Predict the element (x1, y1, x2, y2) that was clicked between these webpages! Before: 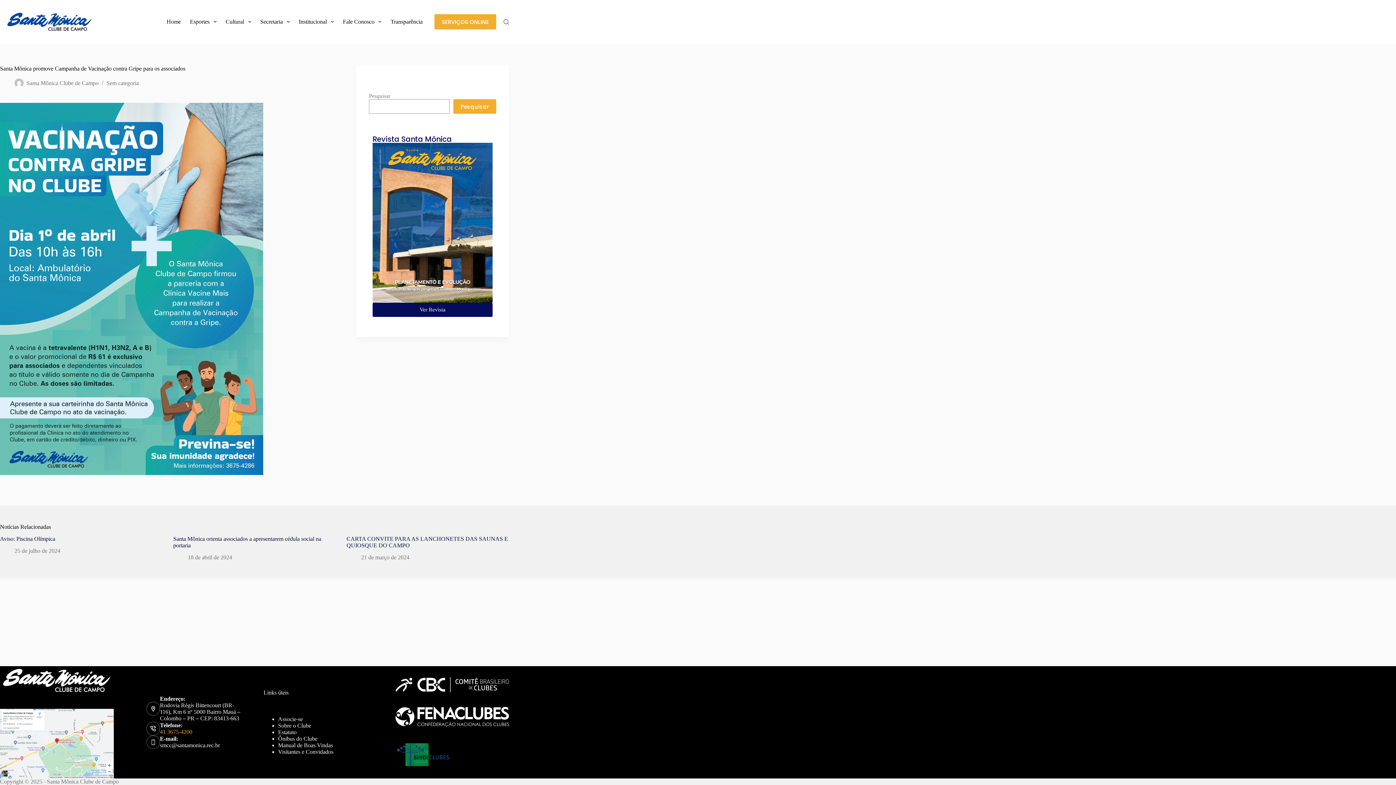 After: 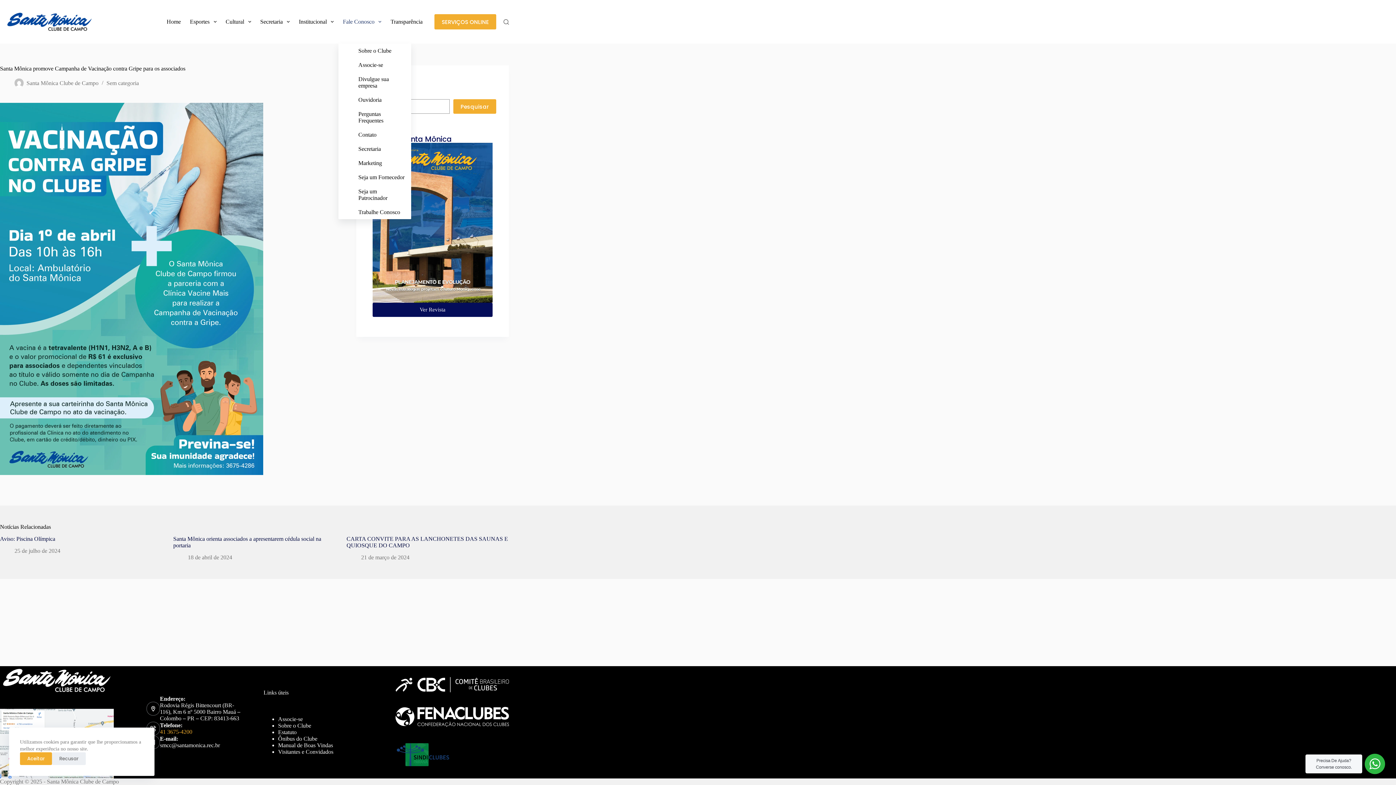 Action: bbox: (338, 0, 386, 43) label: Fale Conosco